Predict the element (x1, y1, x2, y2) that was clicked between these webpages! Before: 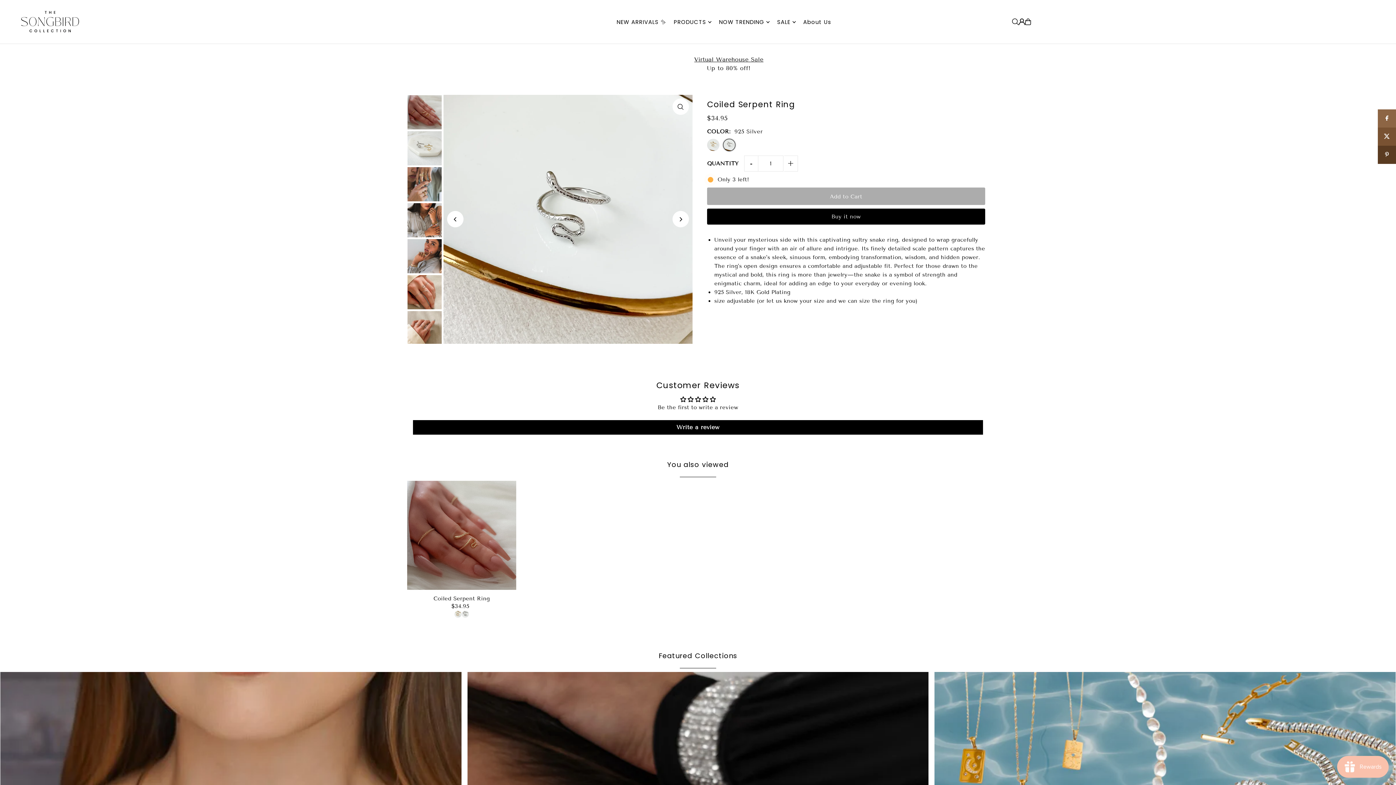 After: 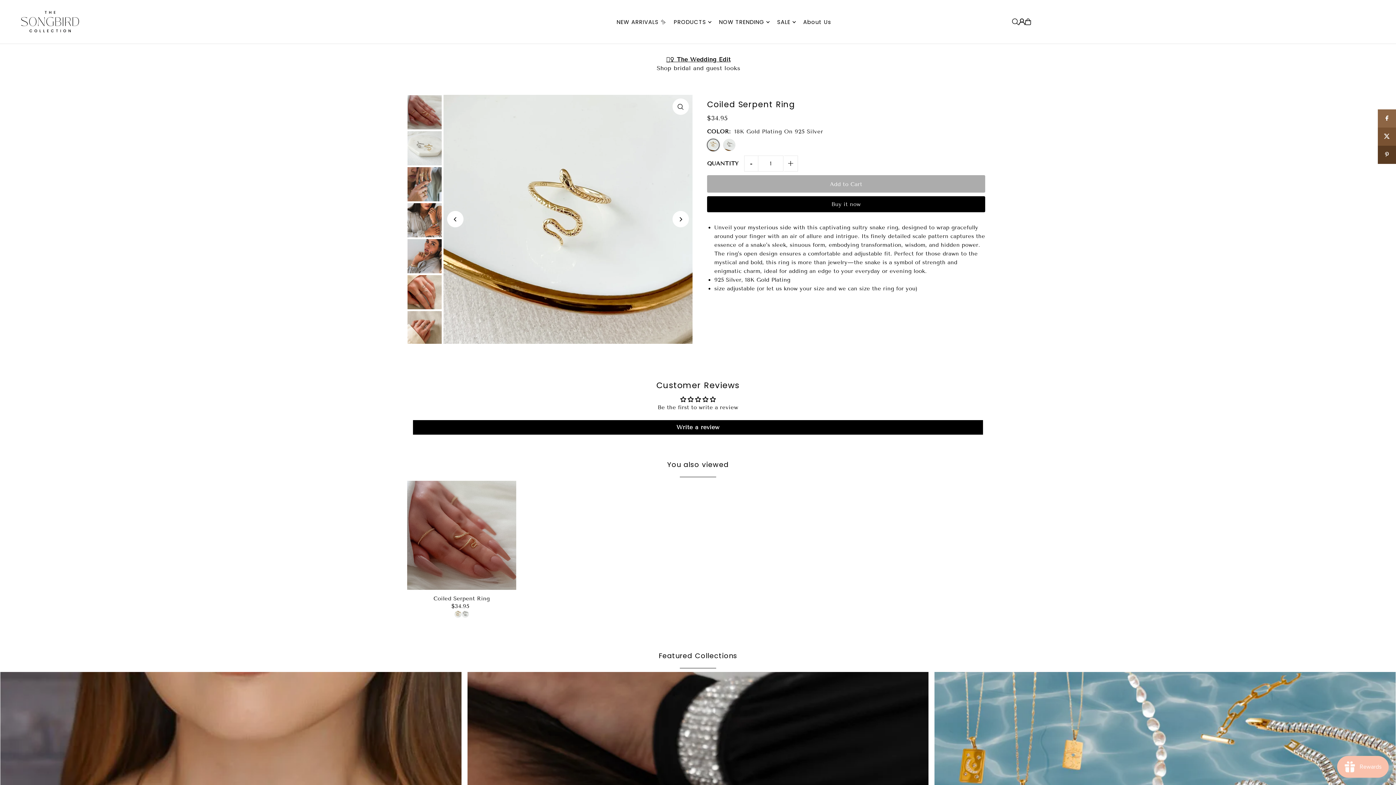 Action: bbox: (407, 595, 516, 602) label: Coiled Serpent Ring